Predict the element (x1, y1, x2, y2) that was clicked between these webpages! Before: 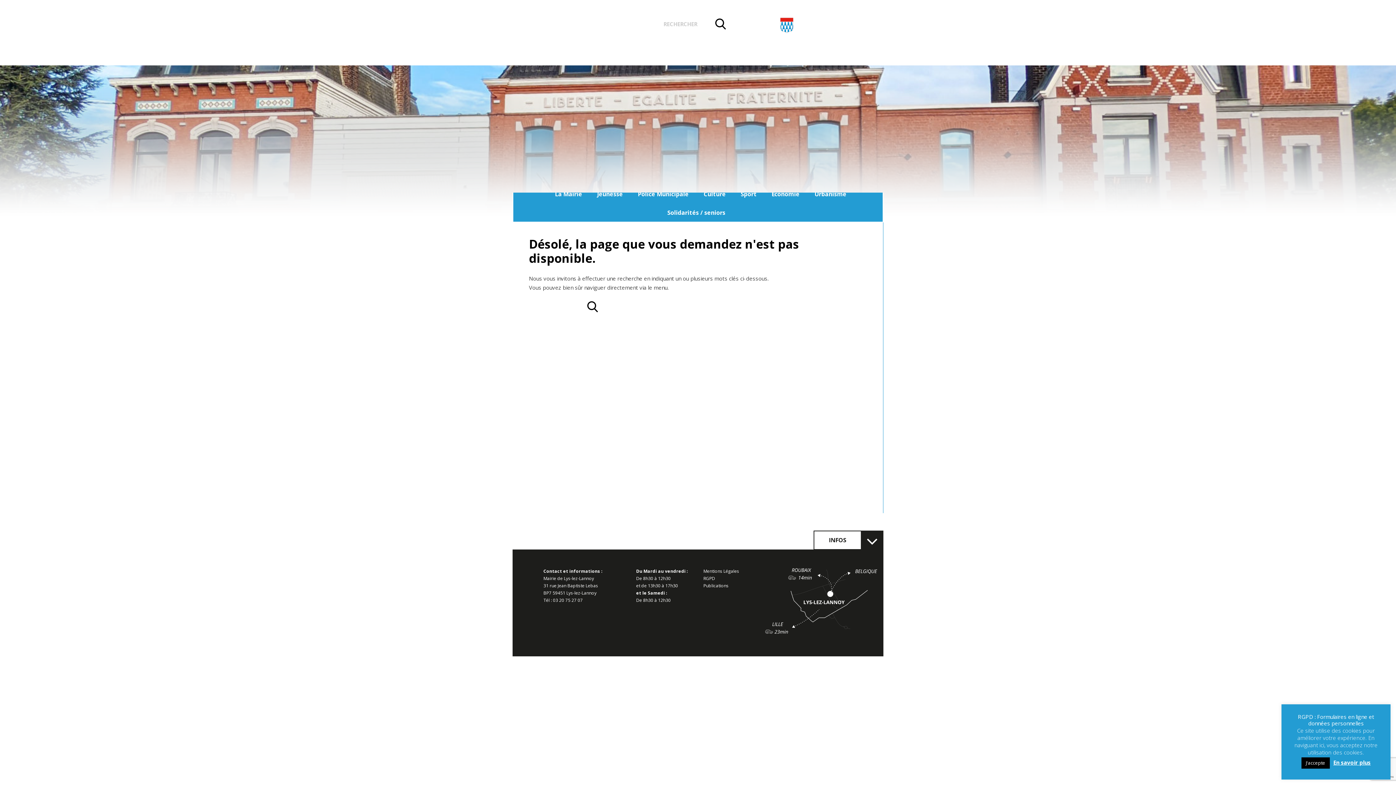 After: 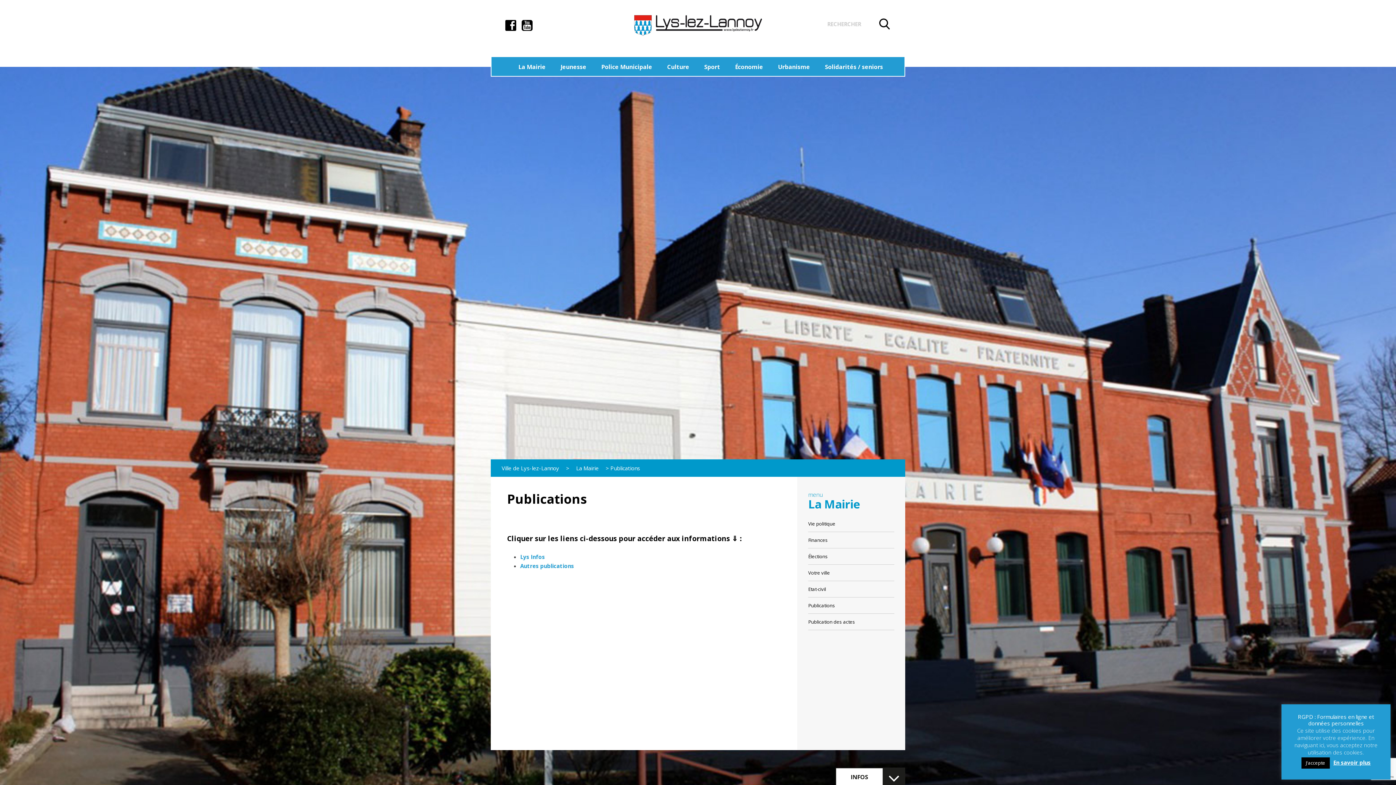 Action: label: Publications bbox: (703, 583, 728, 589)